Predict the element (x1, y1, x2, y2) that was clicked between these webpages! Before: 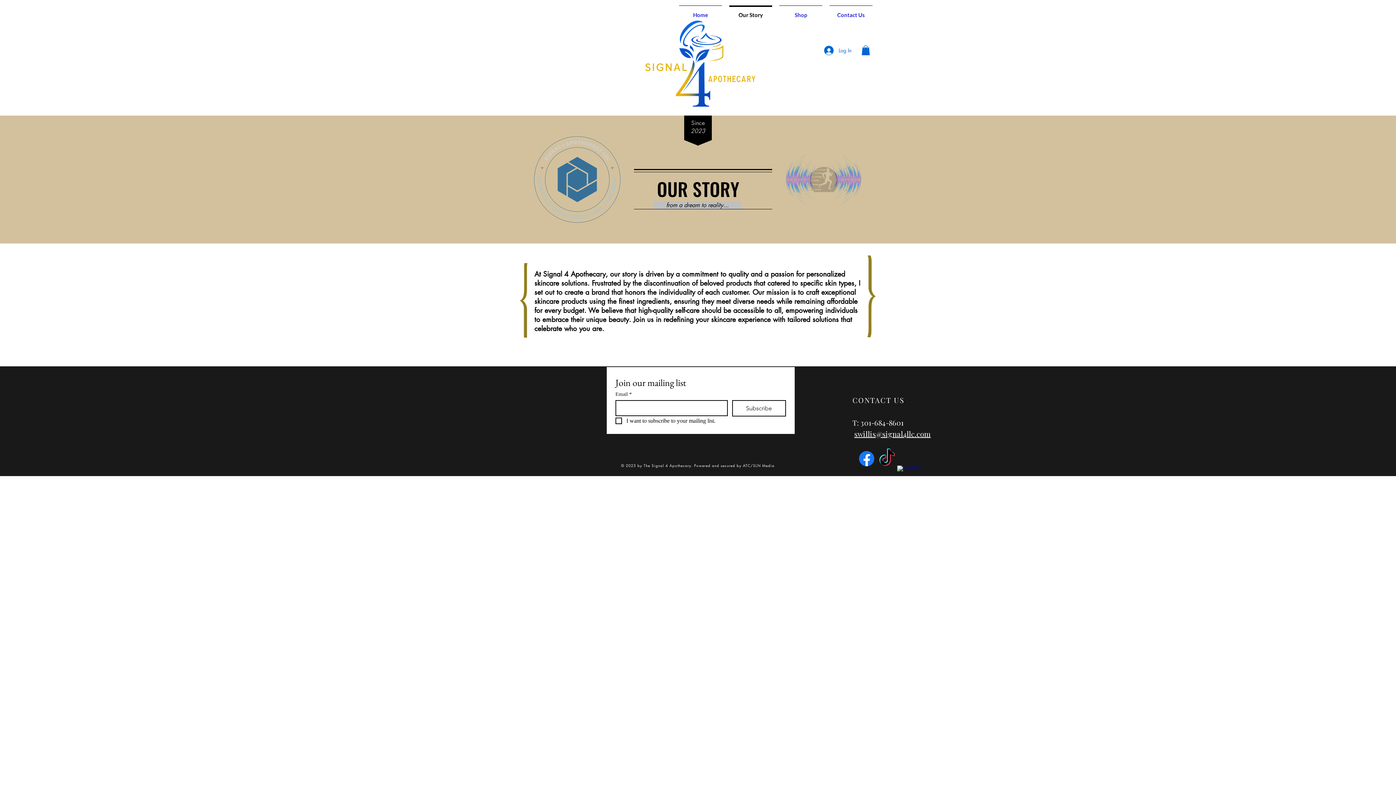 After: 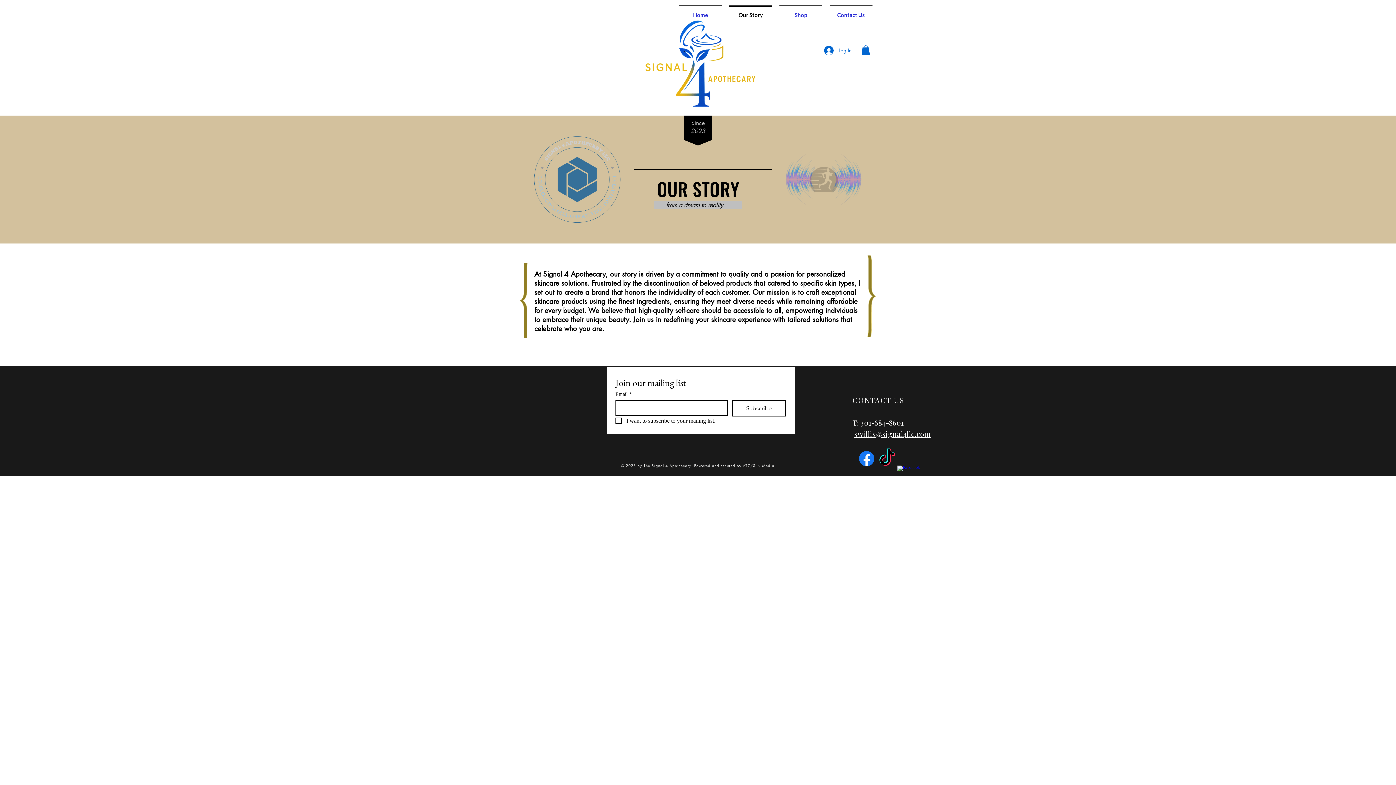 Action: bbox: (861, 45, 870, 55)